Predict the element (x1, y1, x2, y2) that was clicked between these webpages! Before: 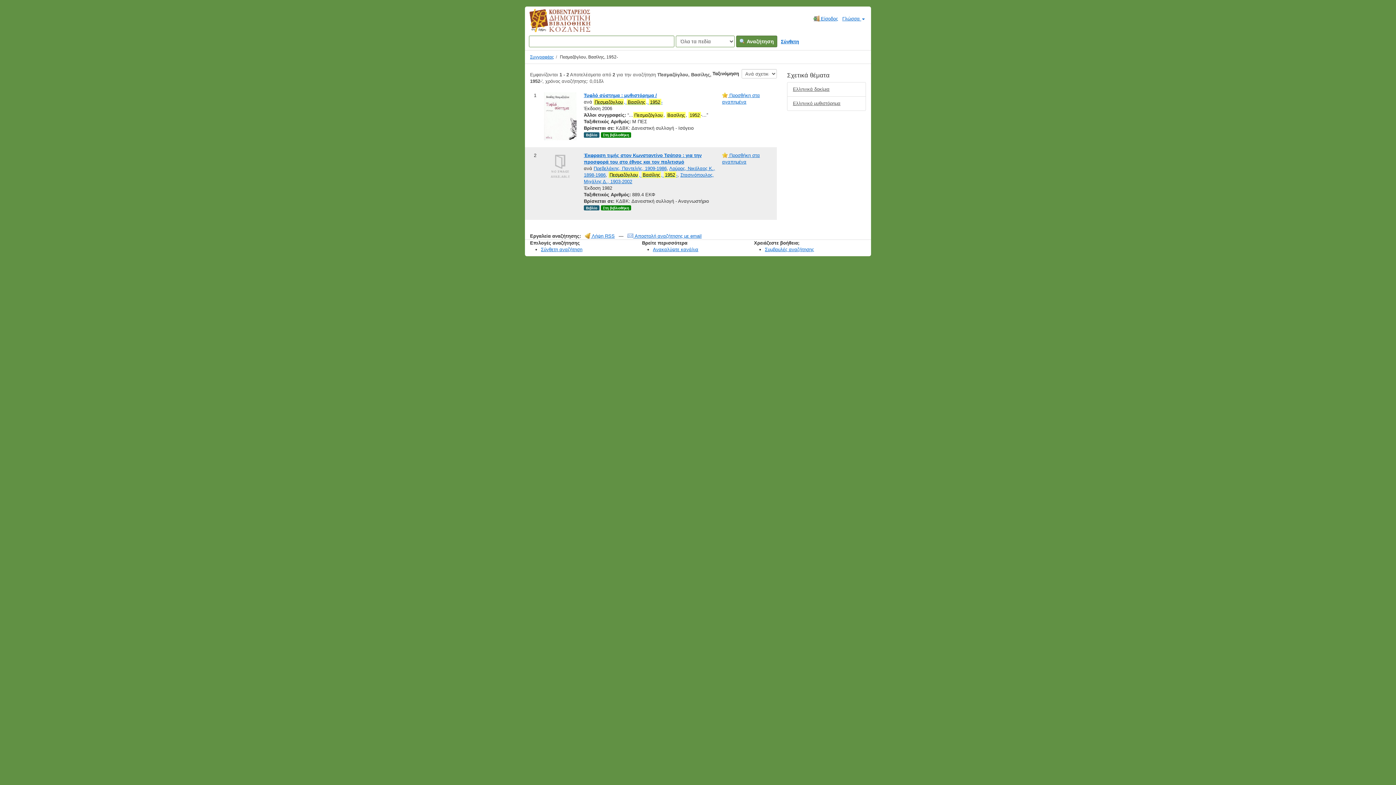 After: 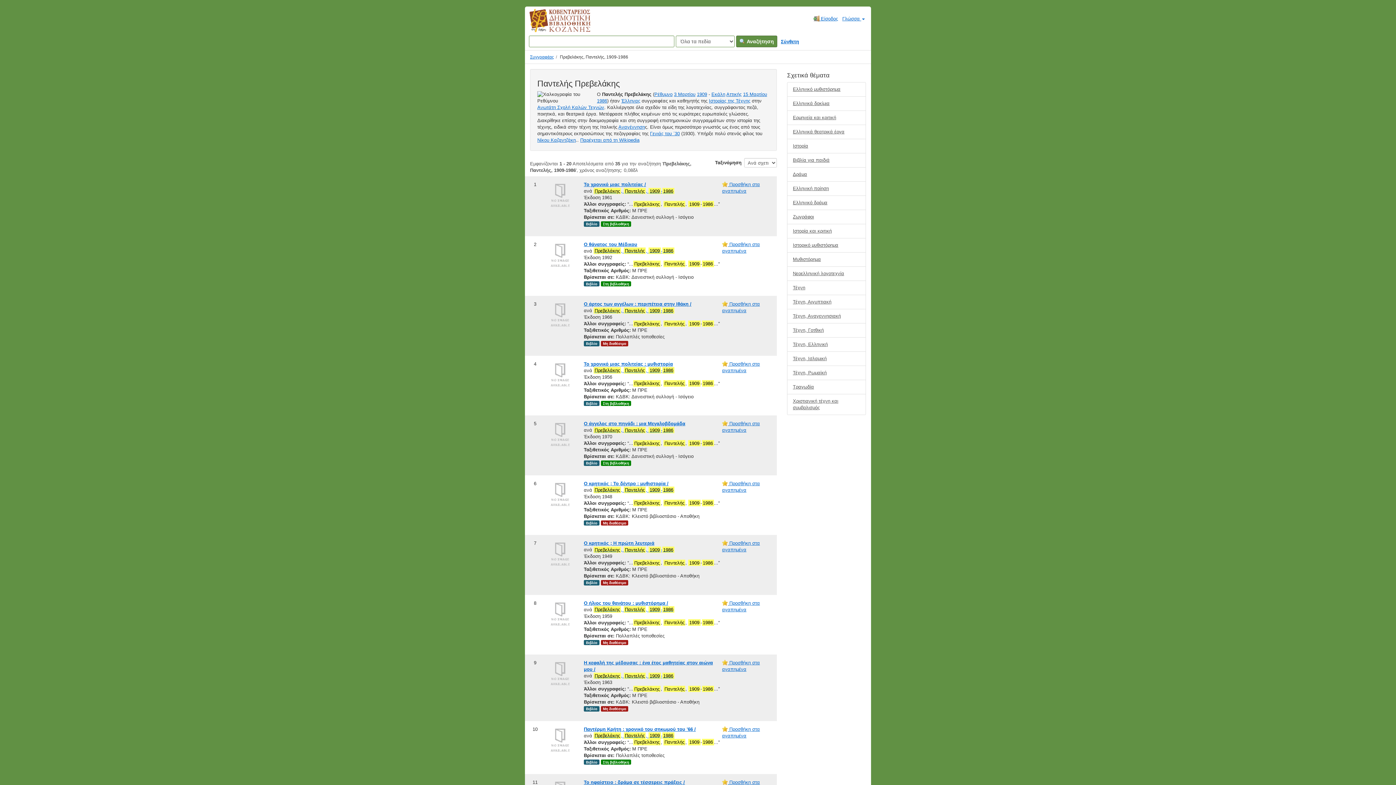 Action: bbox: (593, 165, 666, 171) label: Πρεβελάκης, Παντελής, 1909-1986